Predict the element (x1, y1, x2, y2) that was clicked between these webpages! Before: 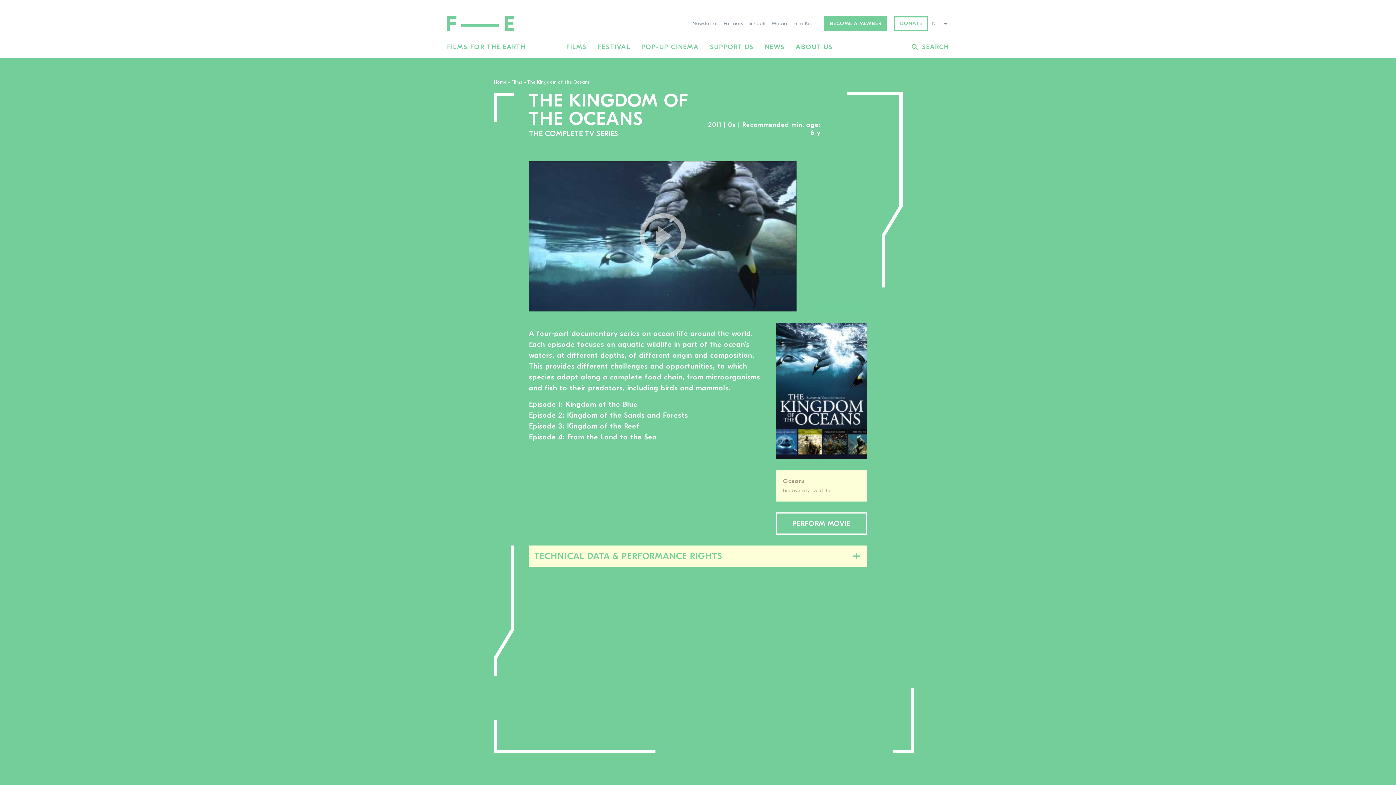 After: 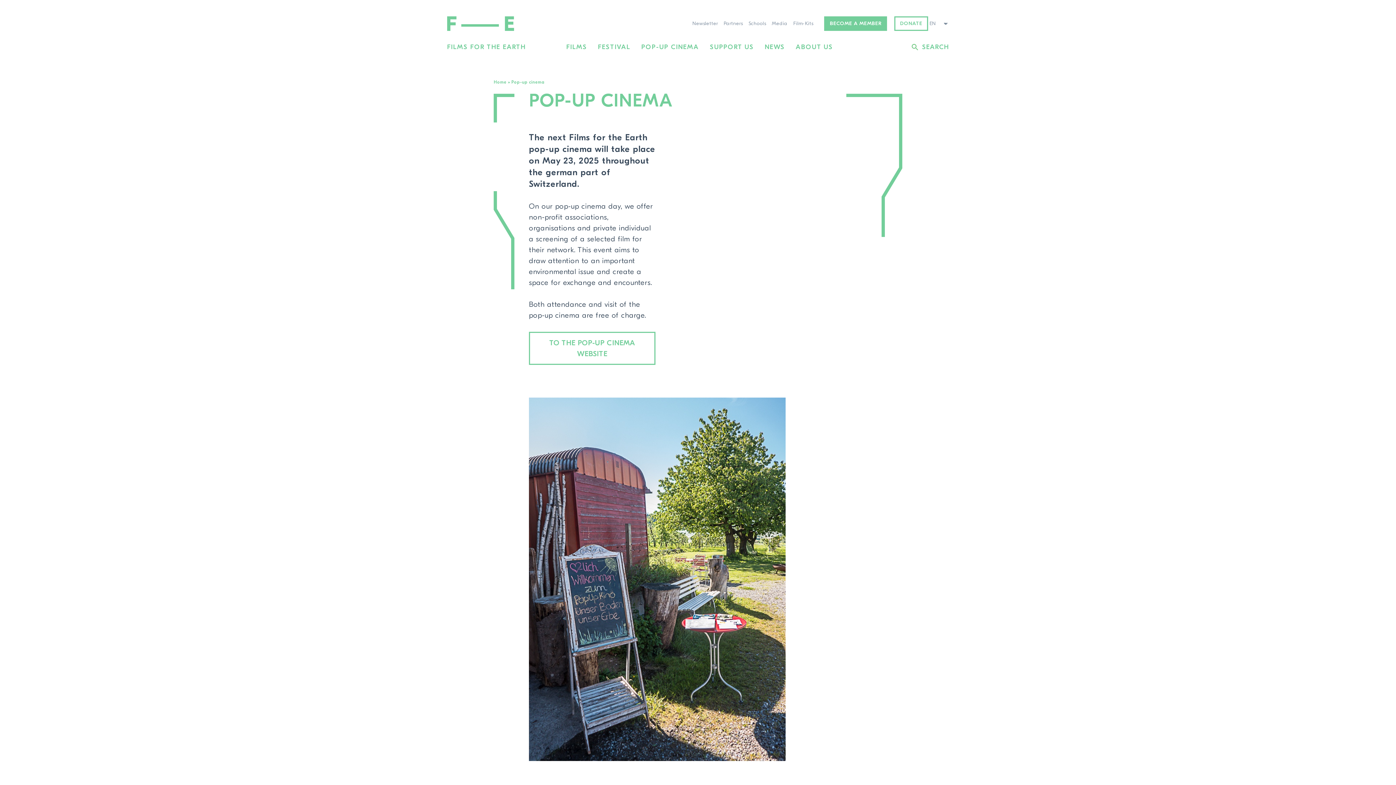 Action: bbox: (641, 41, 699, 52) label: POP-UP CINEMA